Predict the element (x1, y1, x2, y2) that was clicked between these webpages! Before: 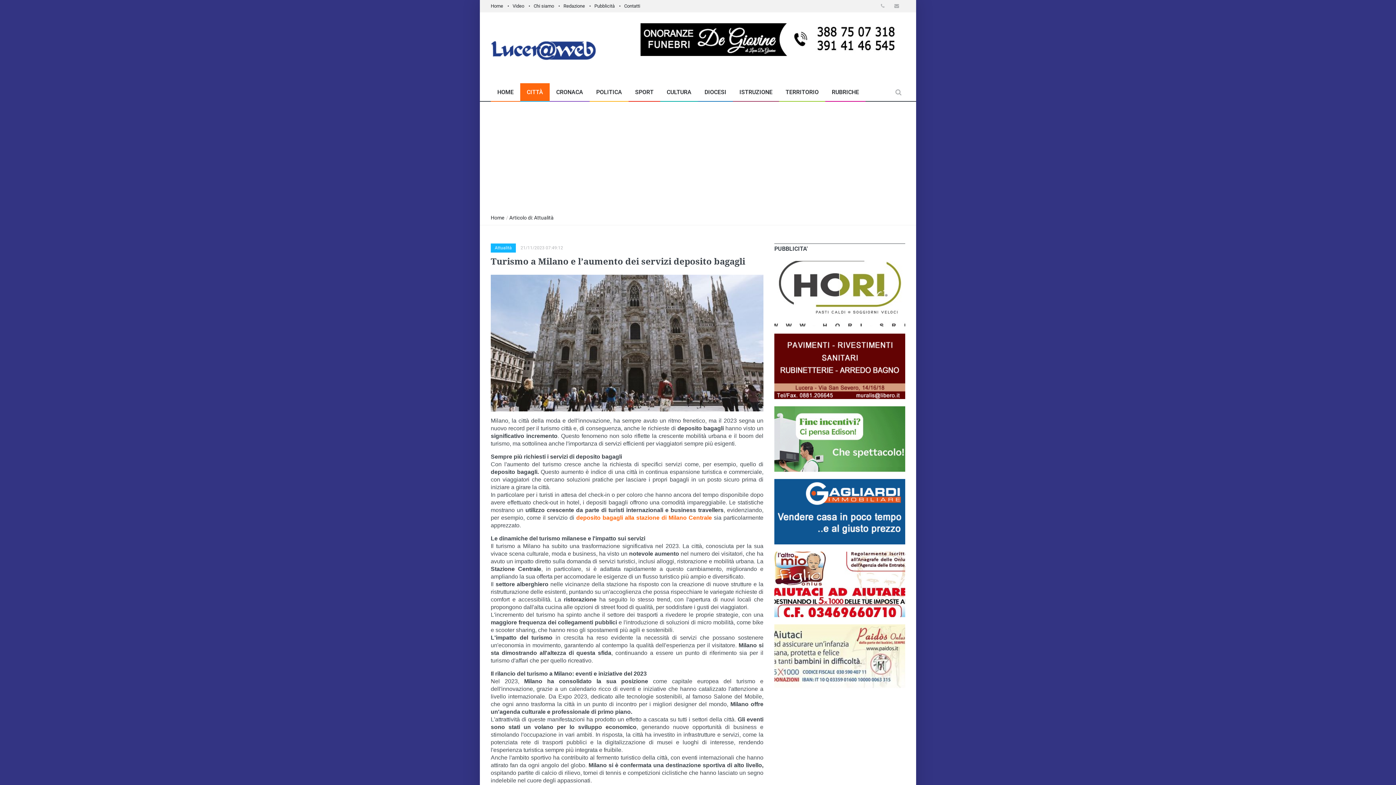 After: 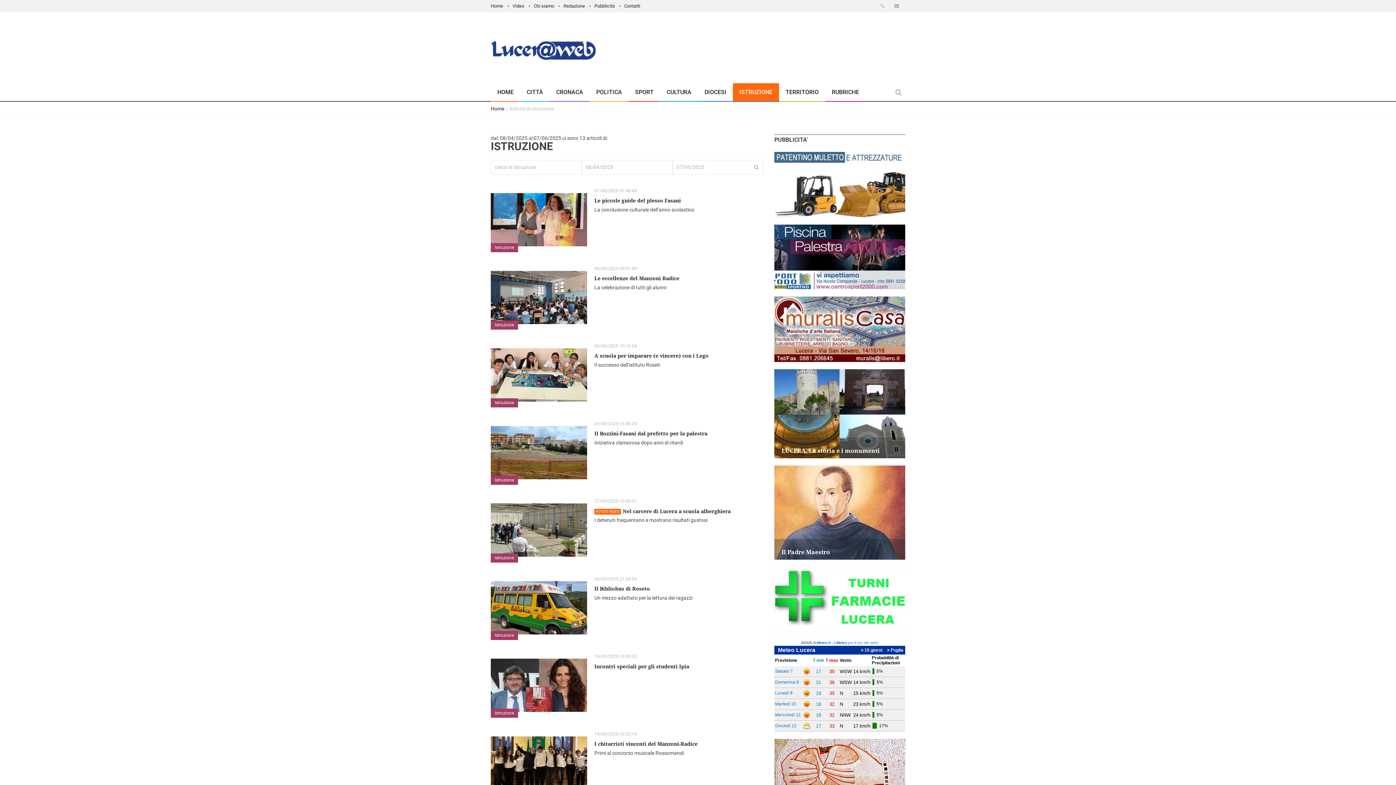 Action: label: ISTRUZIONE bbox: (733, 83, 779, 101)